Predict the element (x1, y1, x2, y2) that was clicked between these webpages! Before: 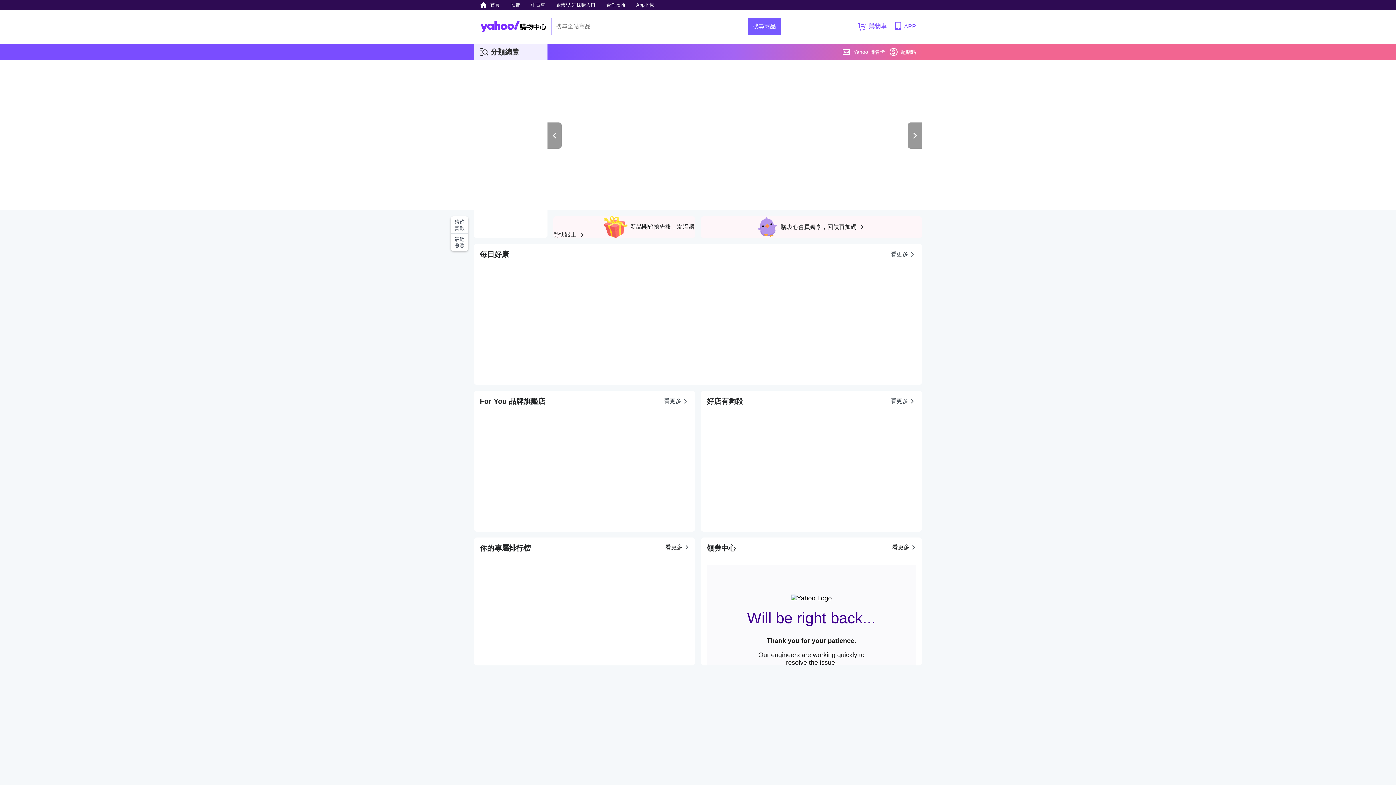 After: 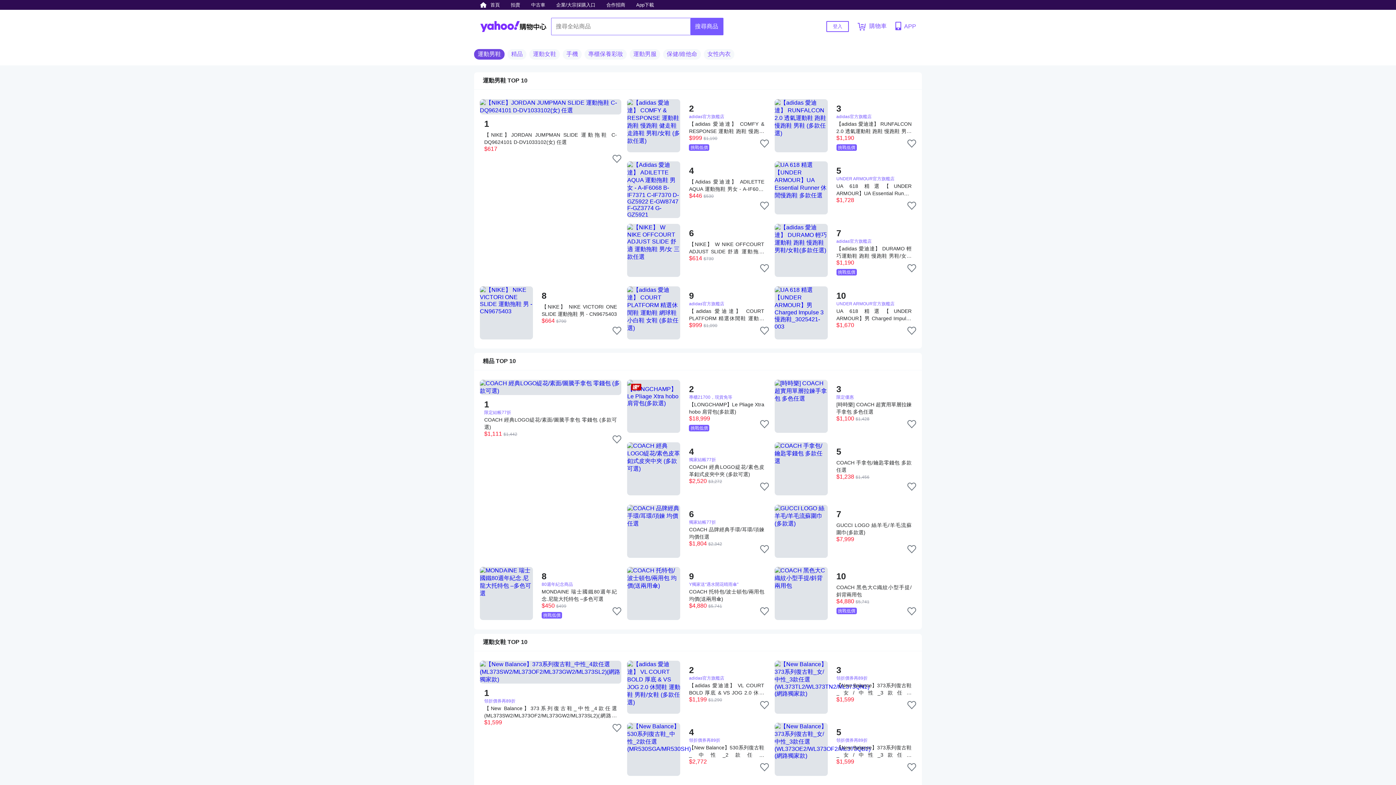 Action: bbox: (665, 543, 690, 551) label: 看更多